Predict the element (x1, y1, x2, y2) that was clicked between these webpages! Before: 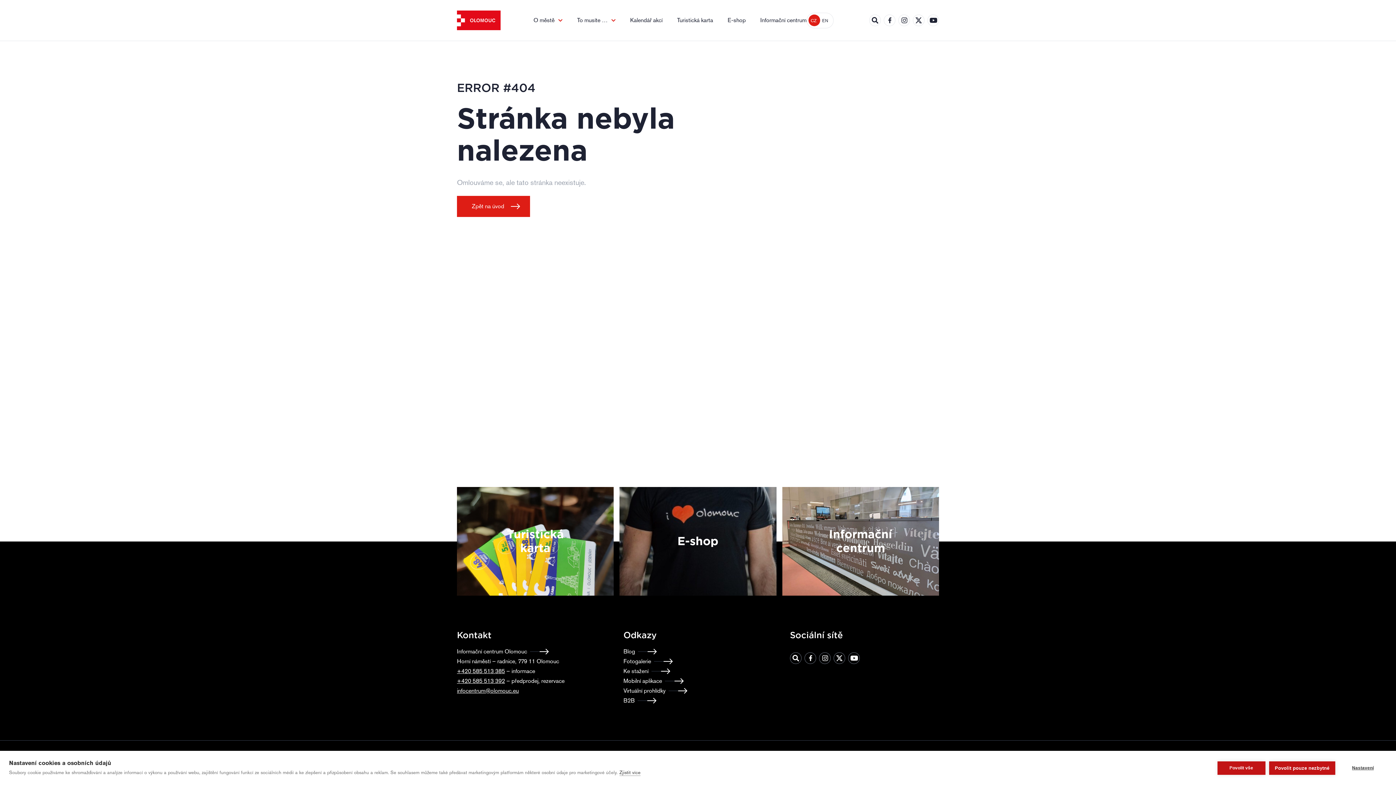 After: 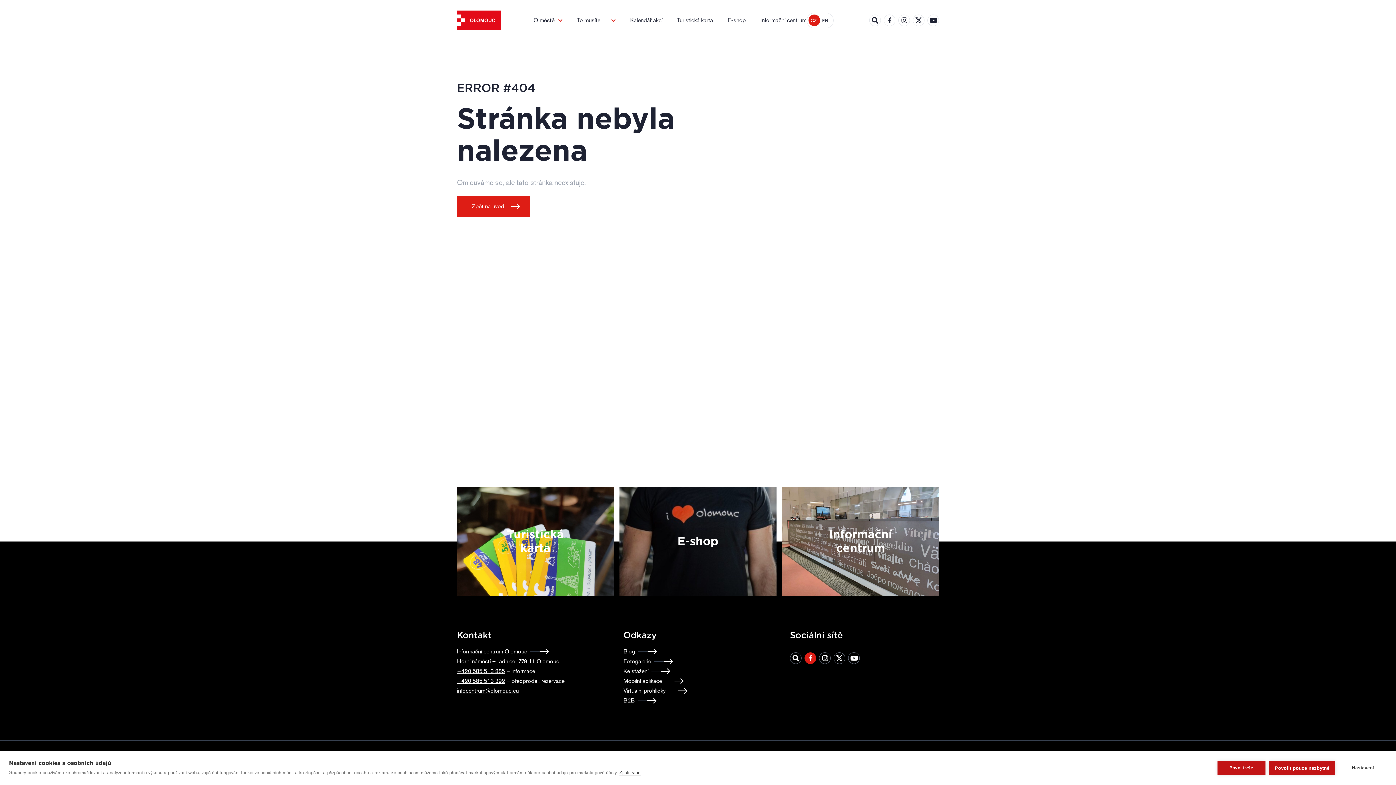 Action: bbox: (804, 652, 816, 664)